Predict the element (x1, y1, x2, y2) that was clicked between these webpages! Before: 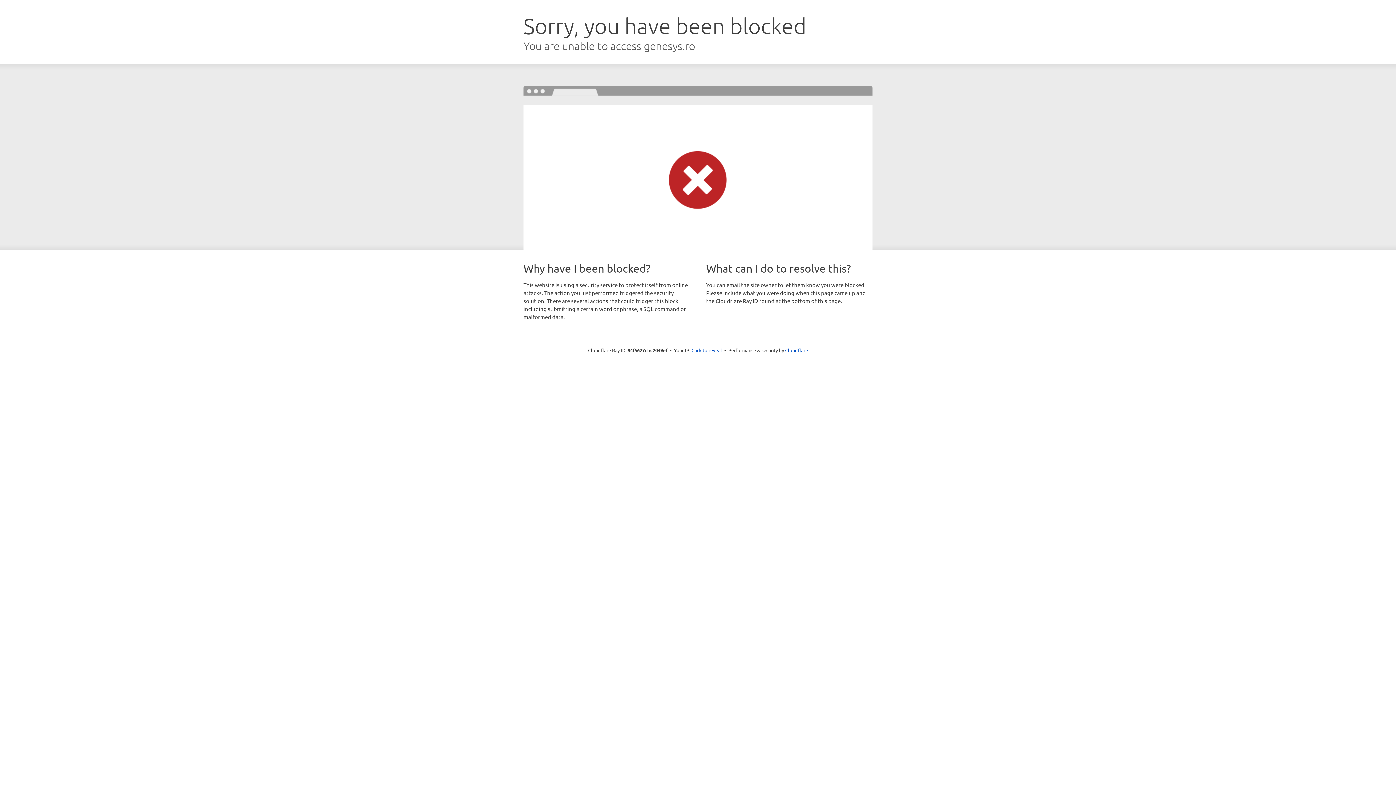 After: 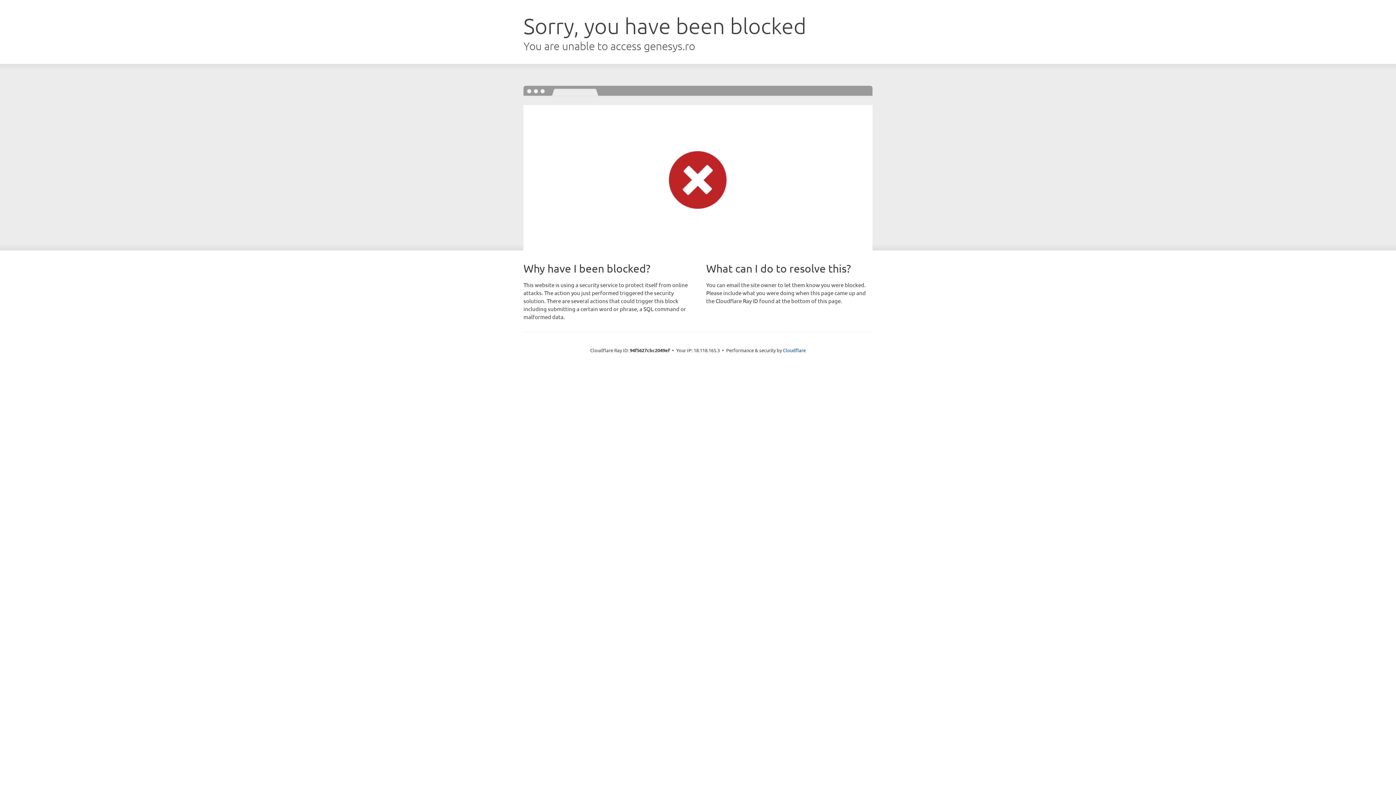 Action: bbox: (691, 346, 722, 353) label: Click to reveal